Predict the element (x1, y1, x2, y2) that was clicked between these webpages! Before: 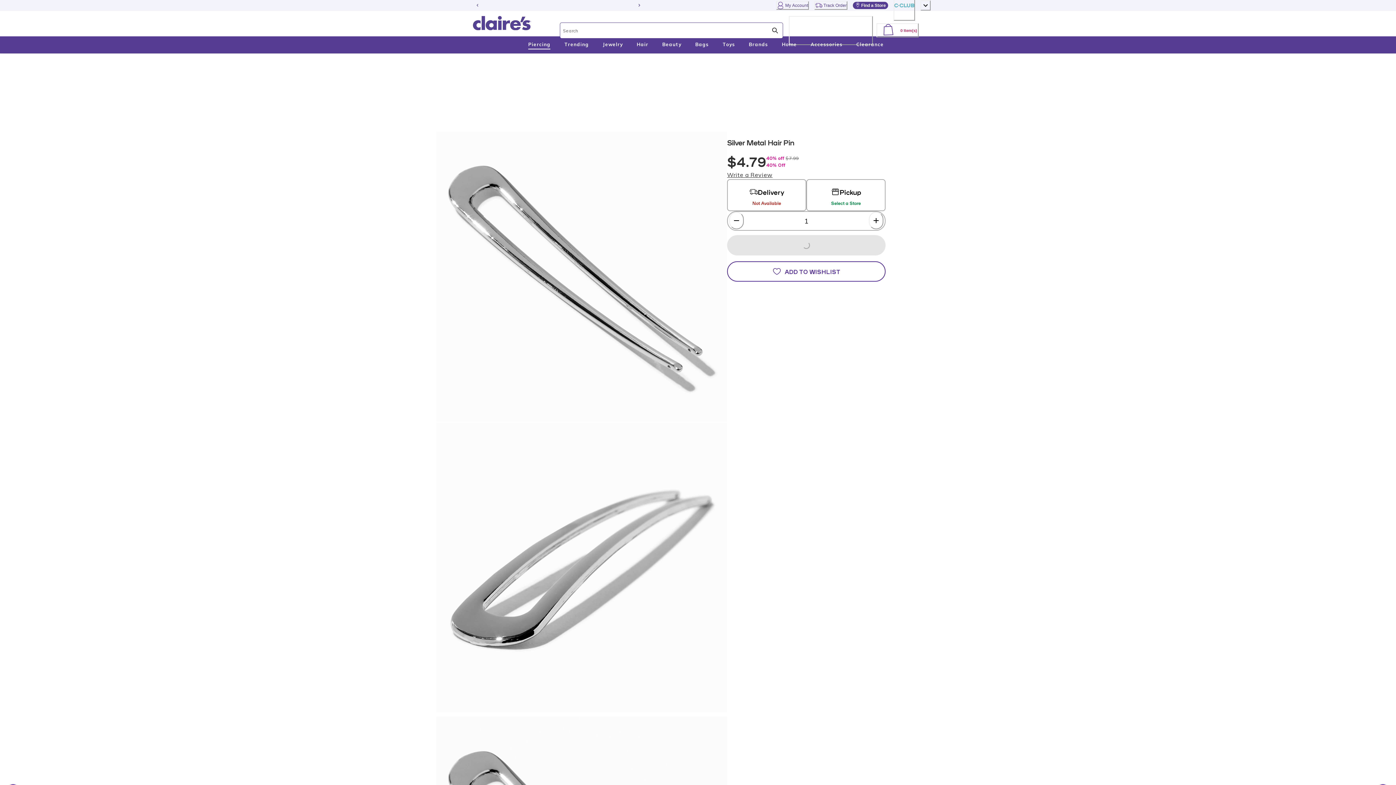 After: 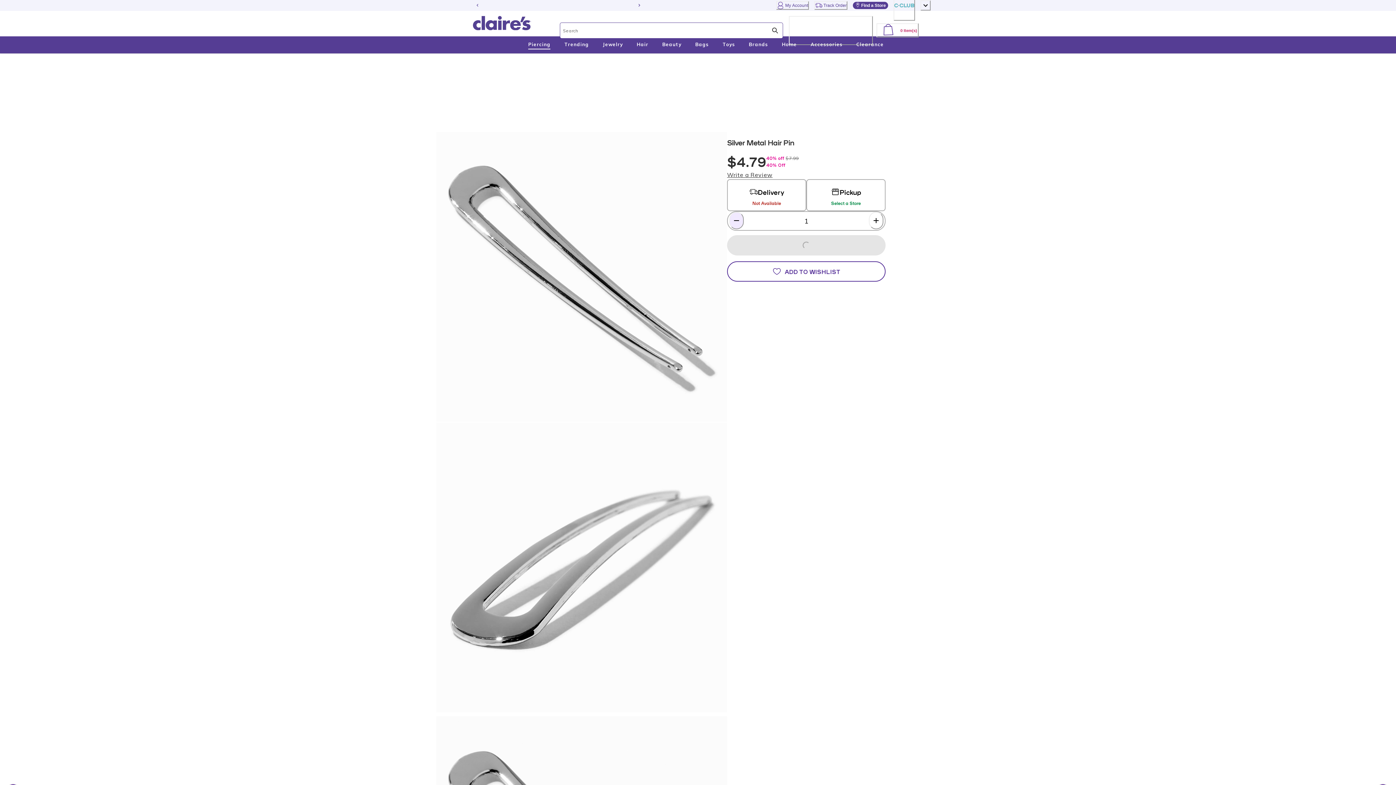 Action: label: Decrement Quantity for Silver Metal Hair Pin bbox: (729, 212, 744, 229)